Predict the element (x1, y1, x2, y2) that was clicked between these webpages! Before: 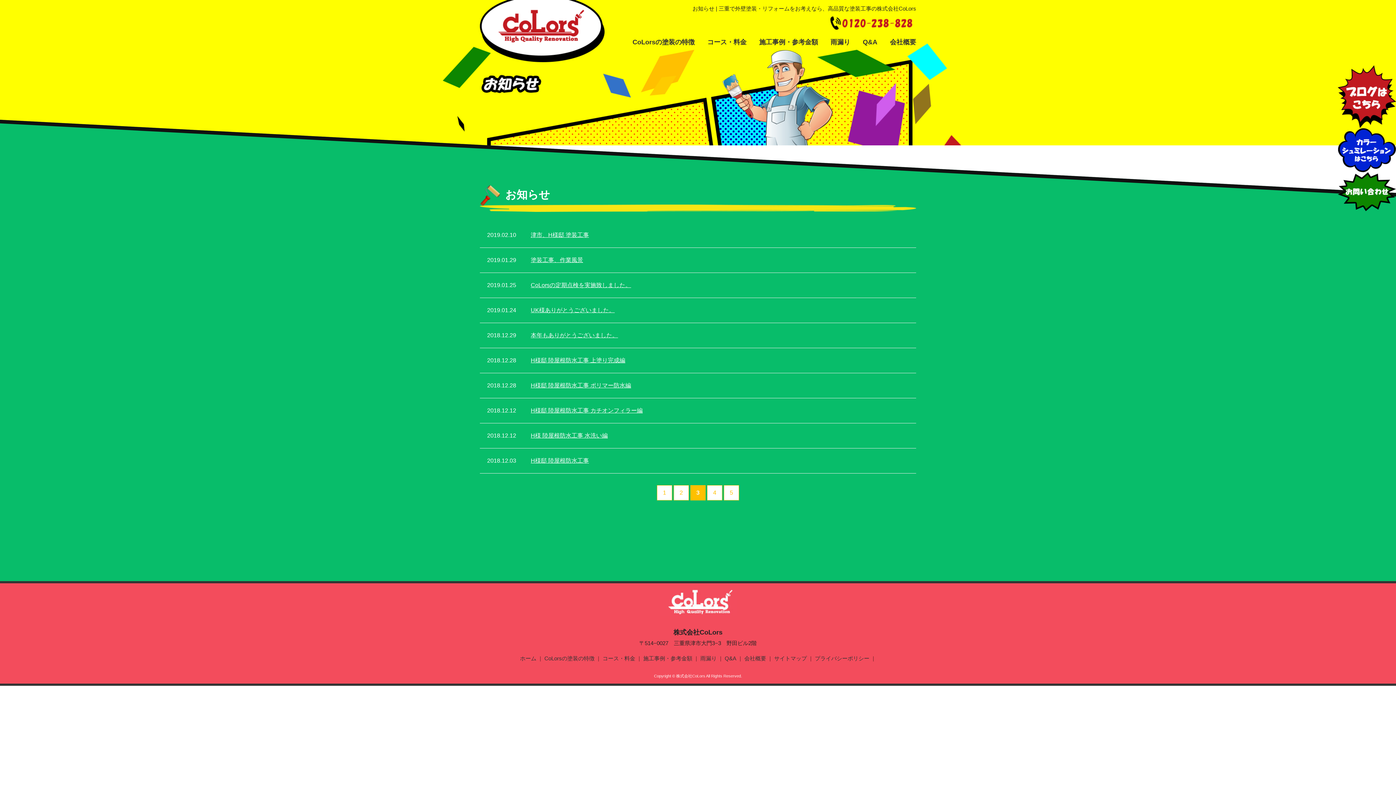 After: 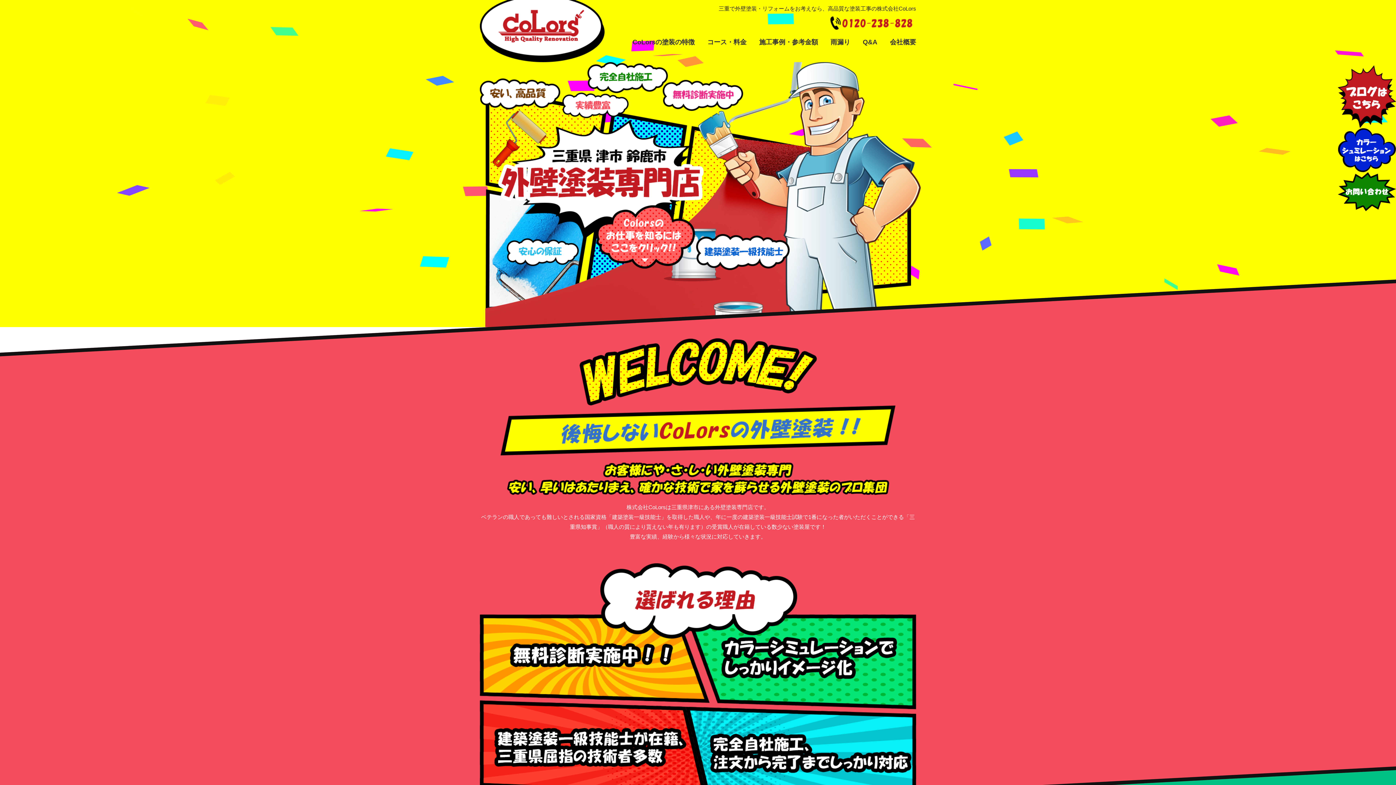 Action: bbox: (659, 588, 736, 593)